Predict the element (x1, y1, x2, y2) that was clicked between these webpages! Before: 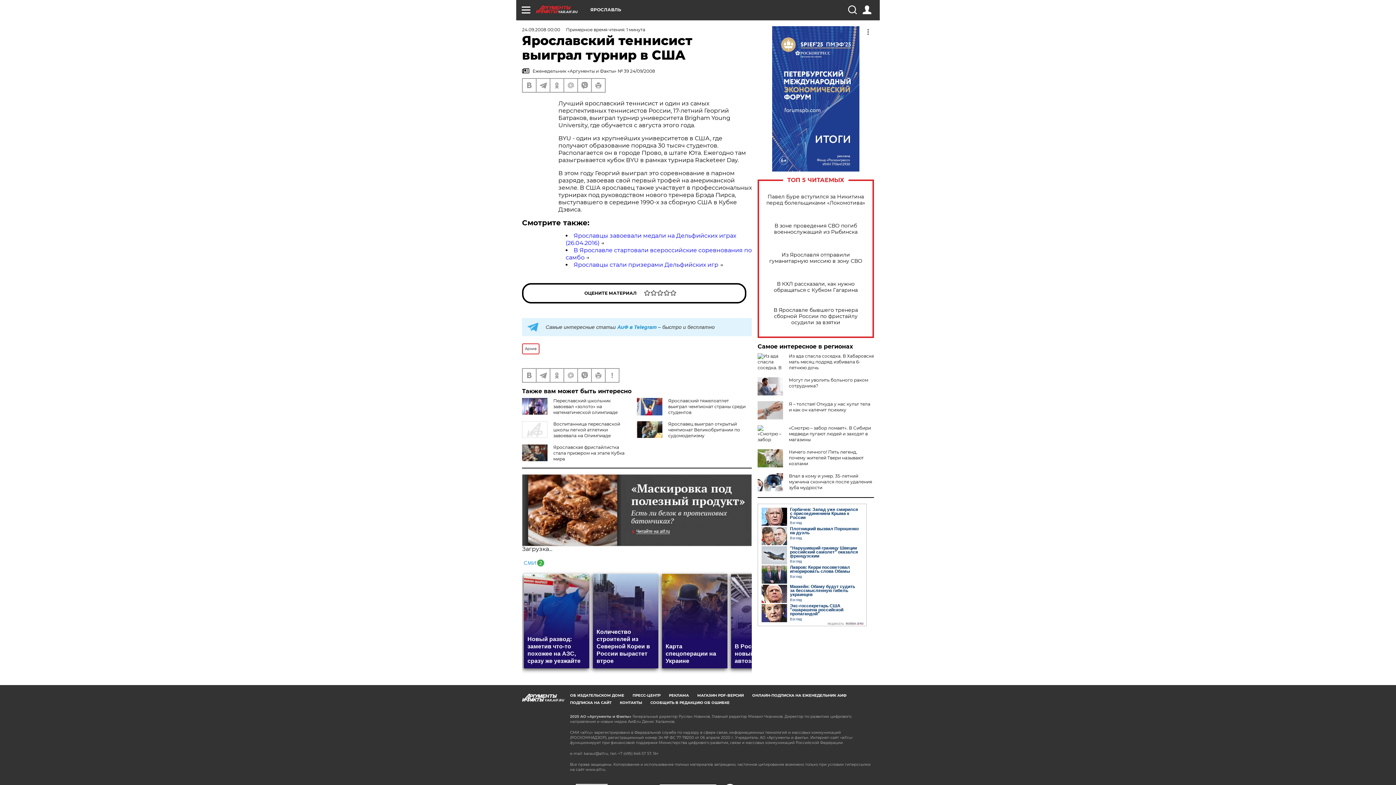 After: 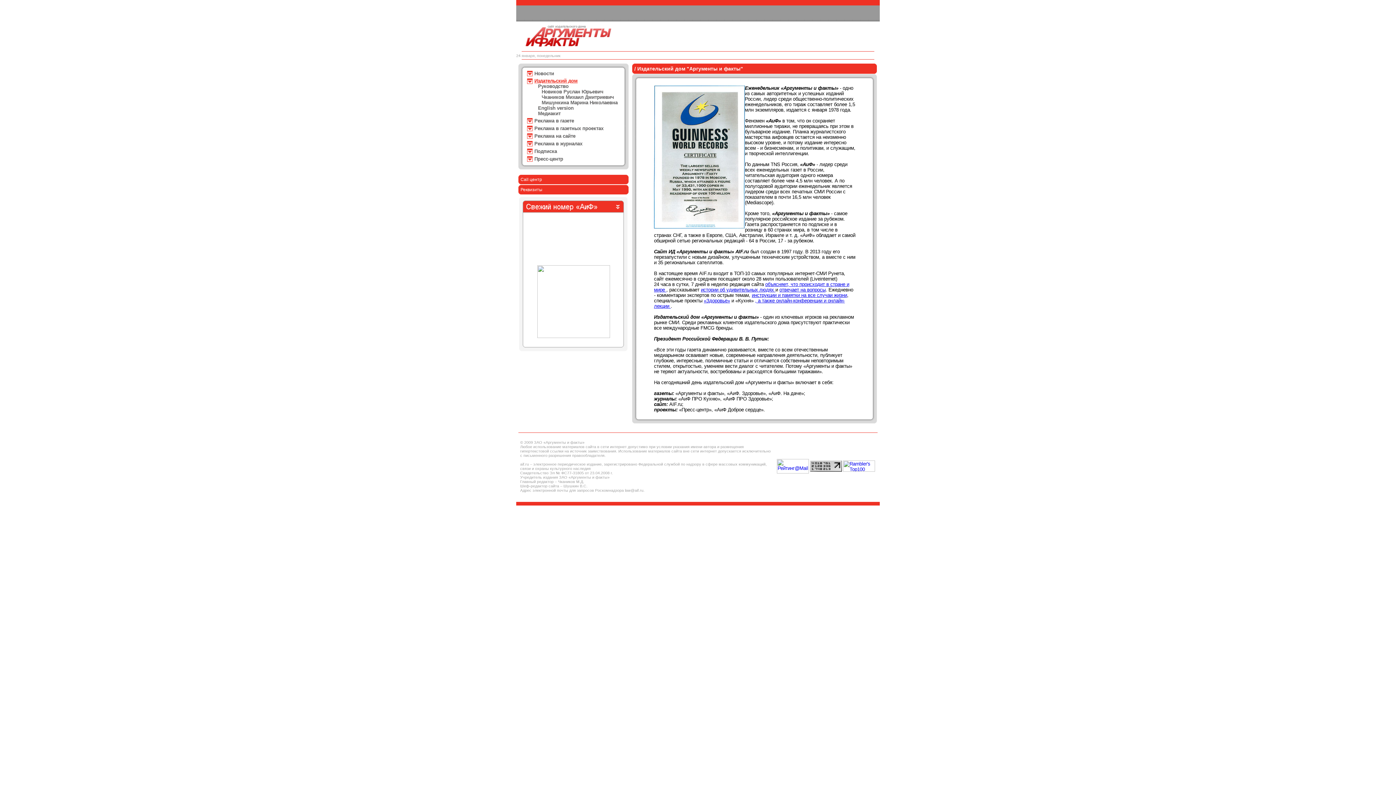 Action: label: ОБ ИЗДАТЕЛЬСКОМ ДОМЕ bbox: (570, 693, 624, 698)